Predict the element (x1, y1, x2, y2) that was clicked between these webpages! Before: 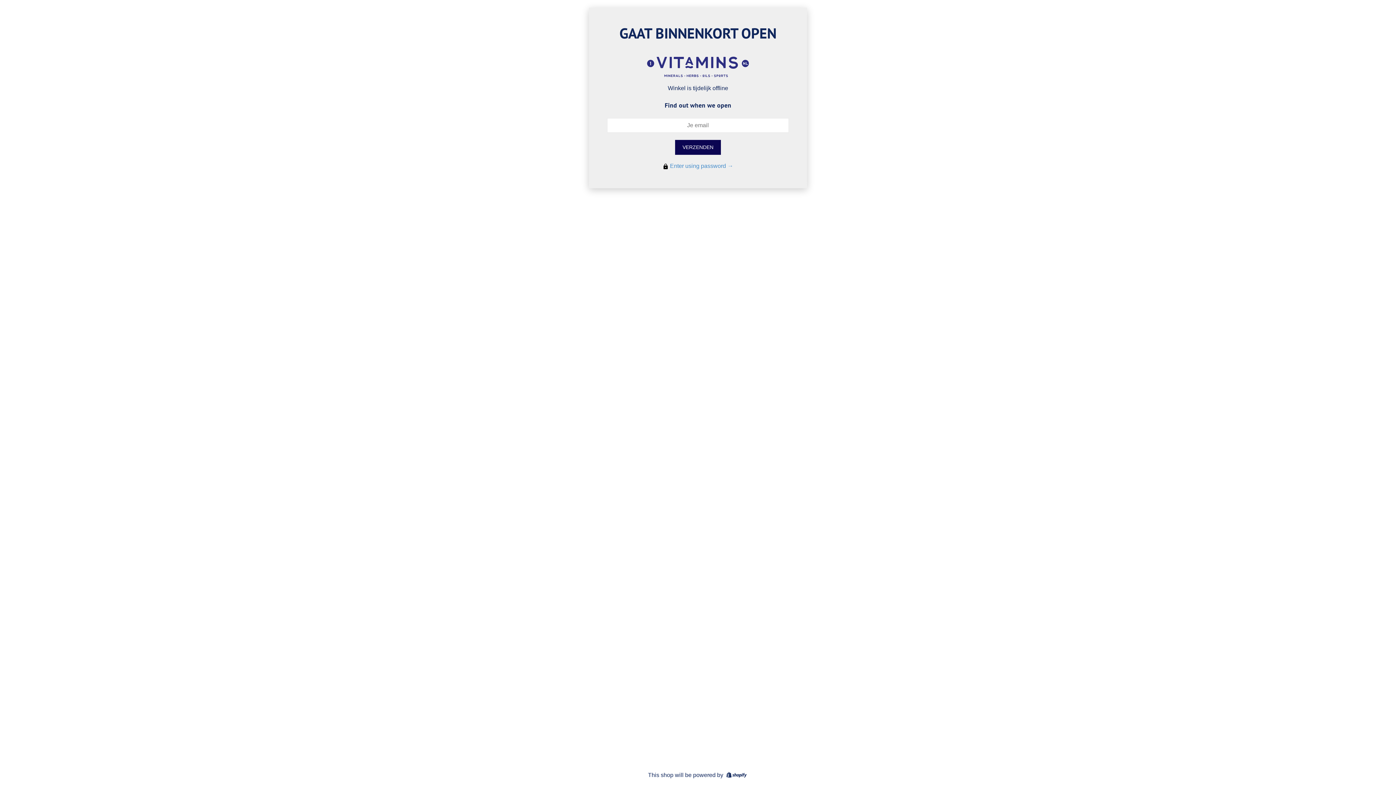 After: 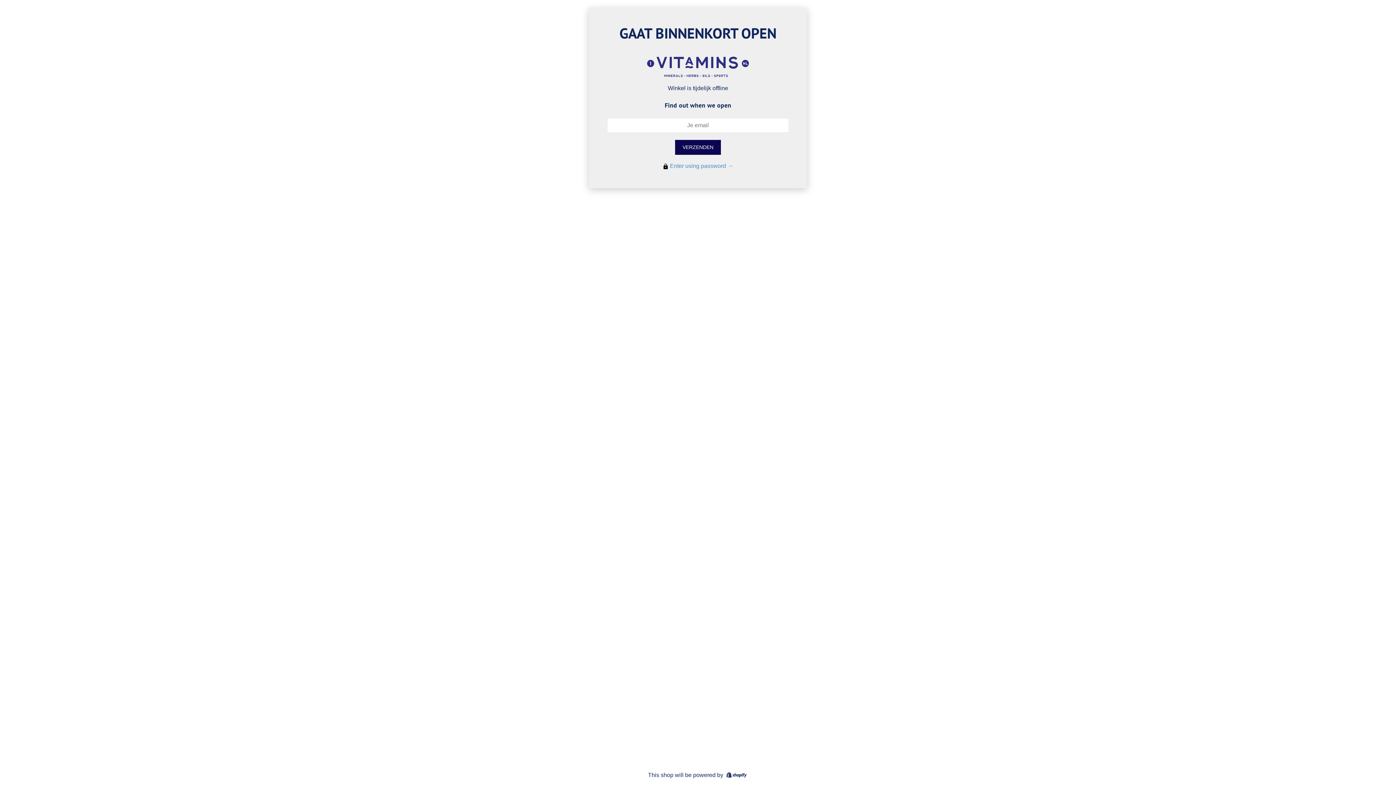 Action: bbox: (647, 56, 749, 76)